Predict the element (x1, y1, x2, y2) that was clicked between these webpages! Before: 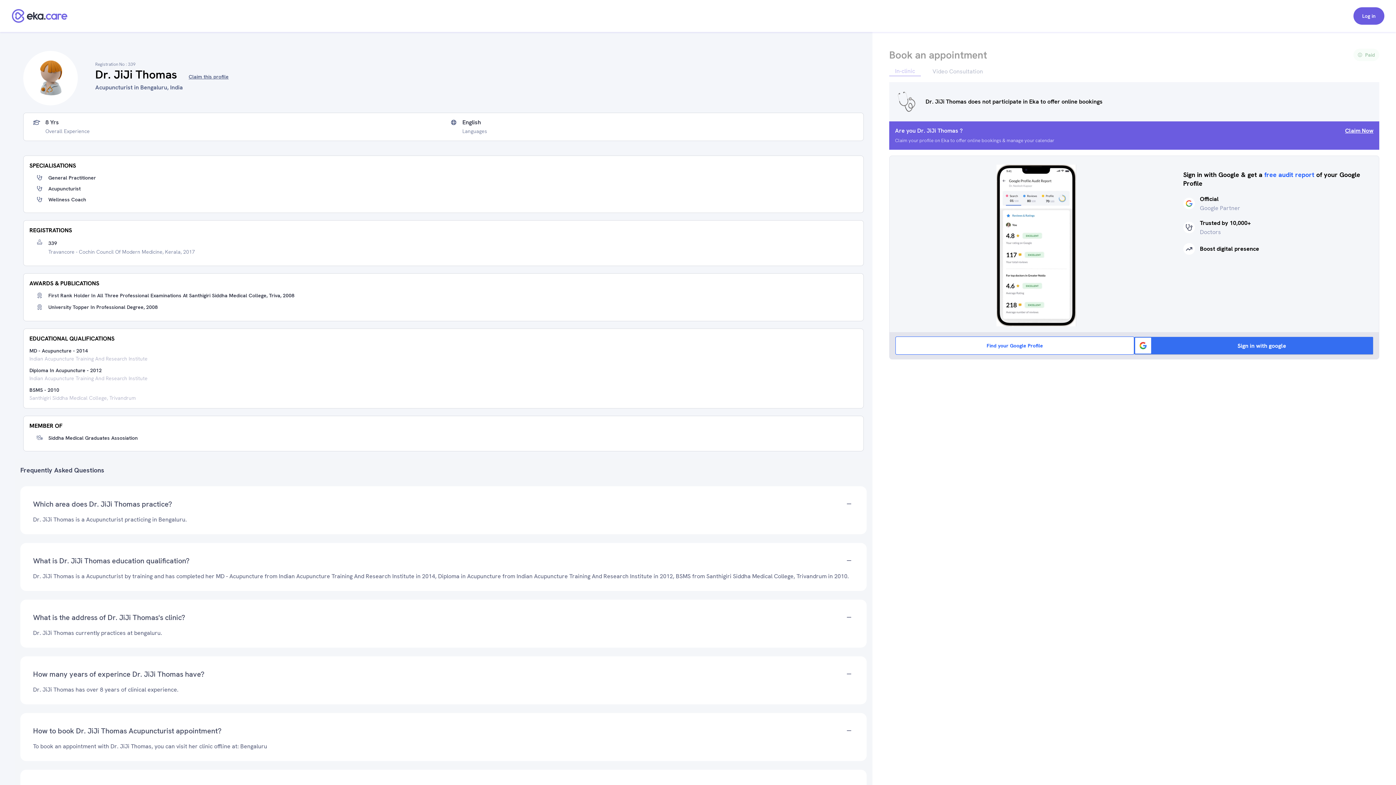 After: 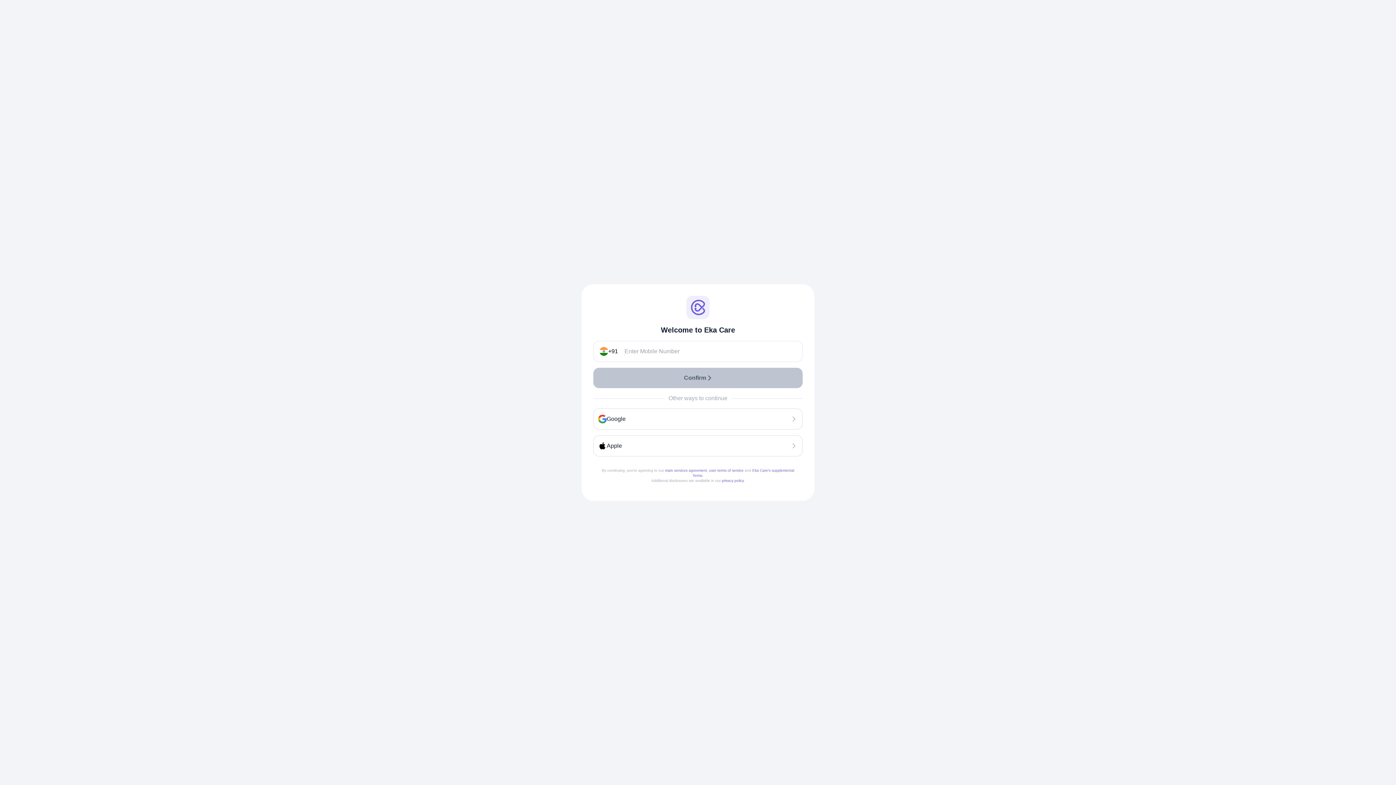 Action: bbox: (1353, 7, 1384, 24) label: Log in